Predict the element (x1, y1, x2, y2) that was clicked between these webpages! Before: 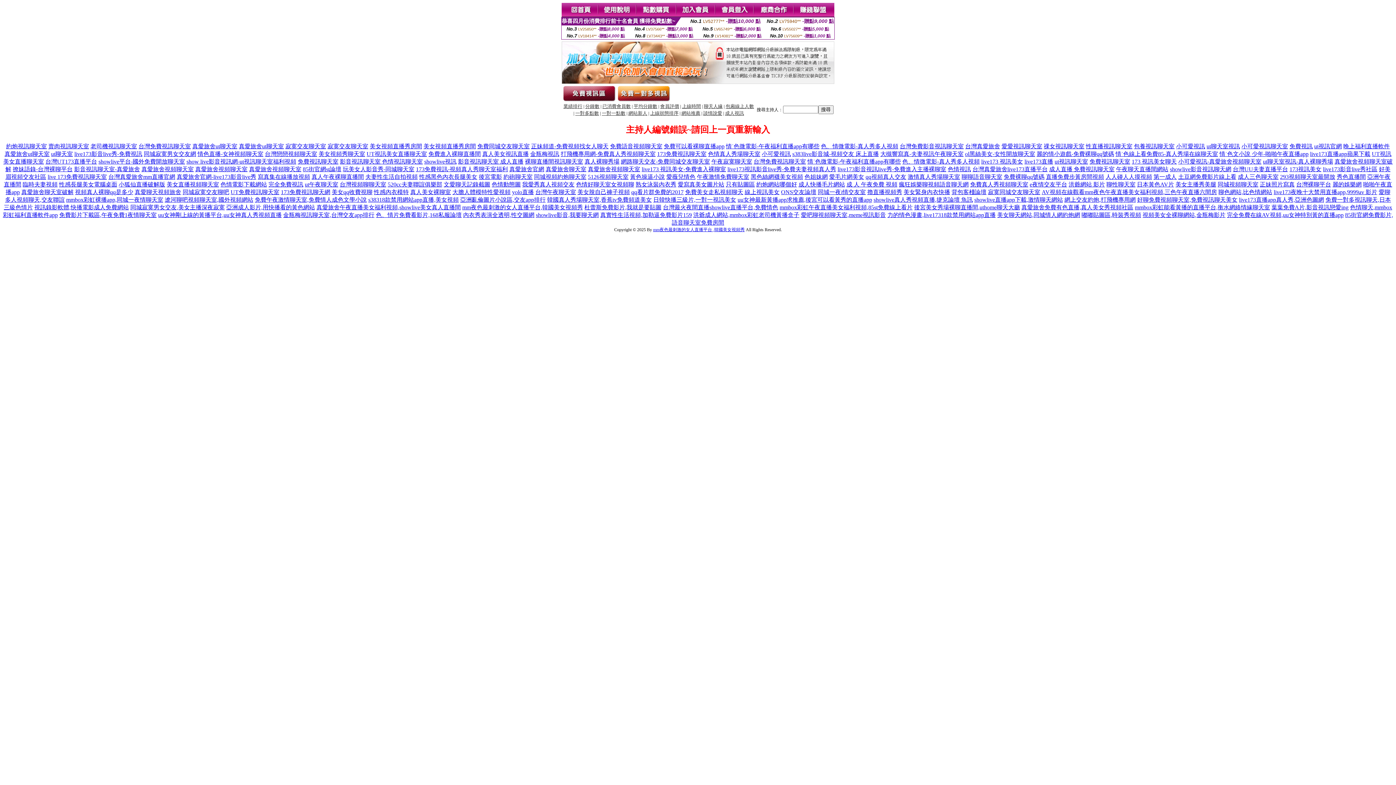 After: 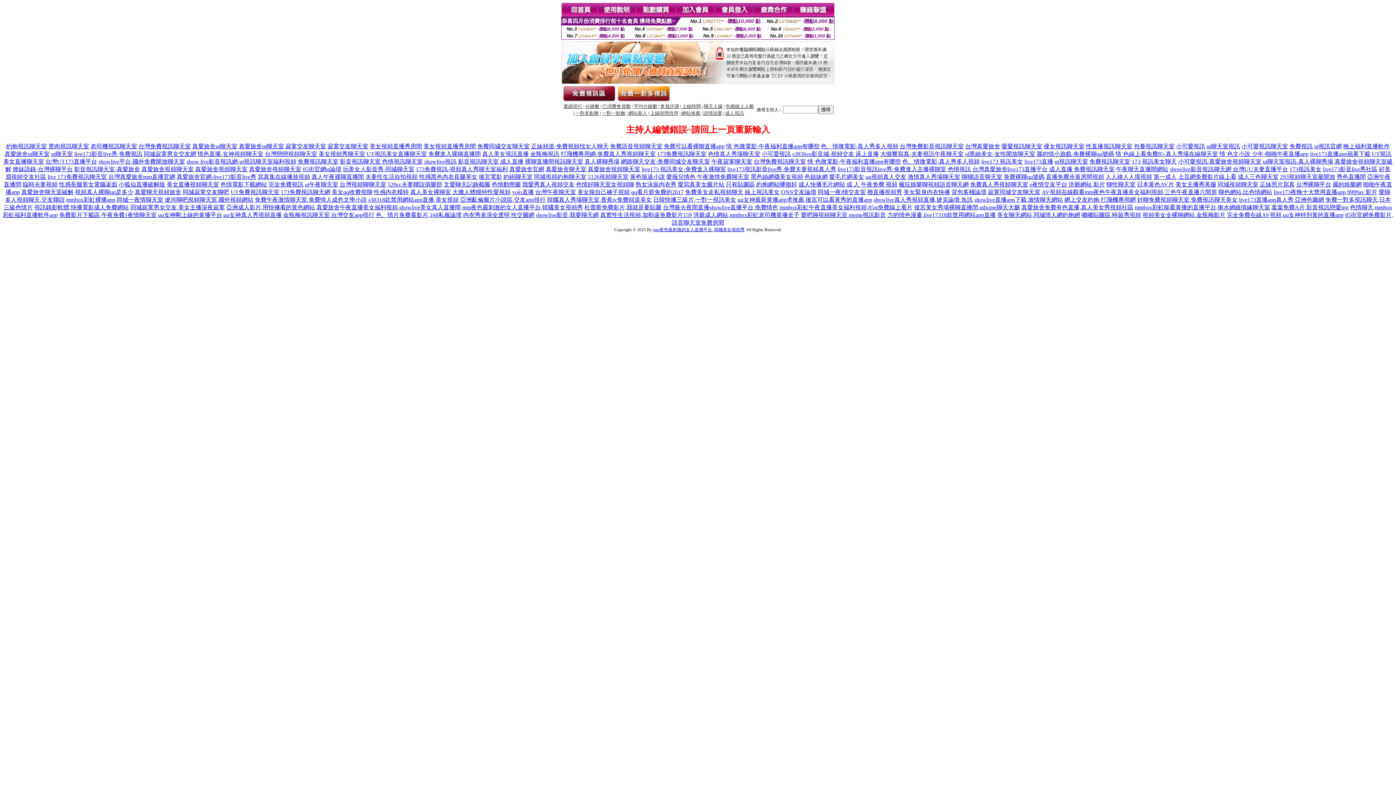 Action: label: 免費語音視頻聊天室 bbox: (610, 143, 662, 149)